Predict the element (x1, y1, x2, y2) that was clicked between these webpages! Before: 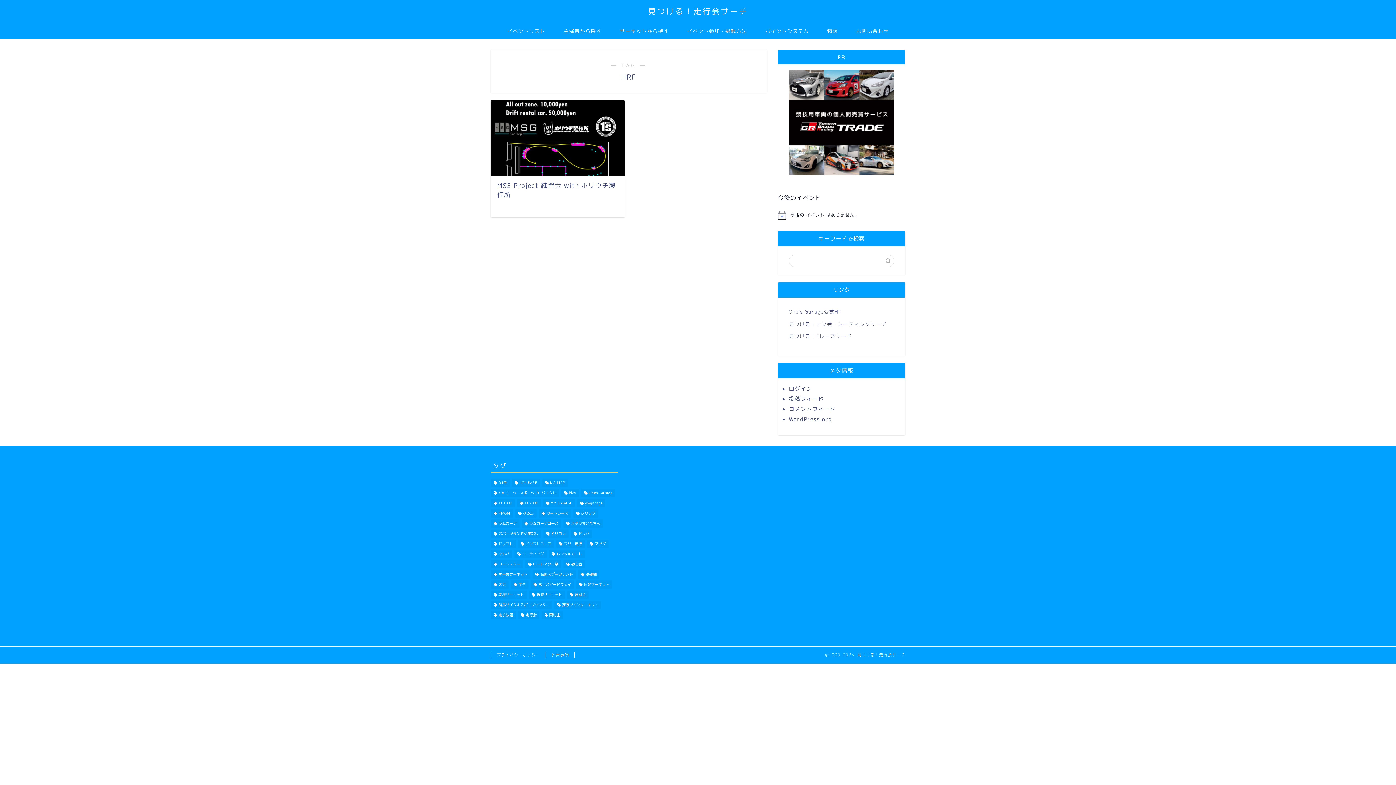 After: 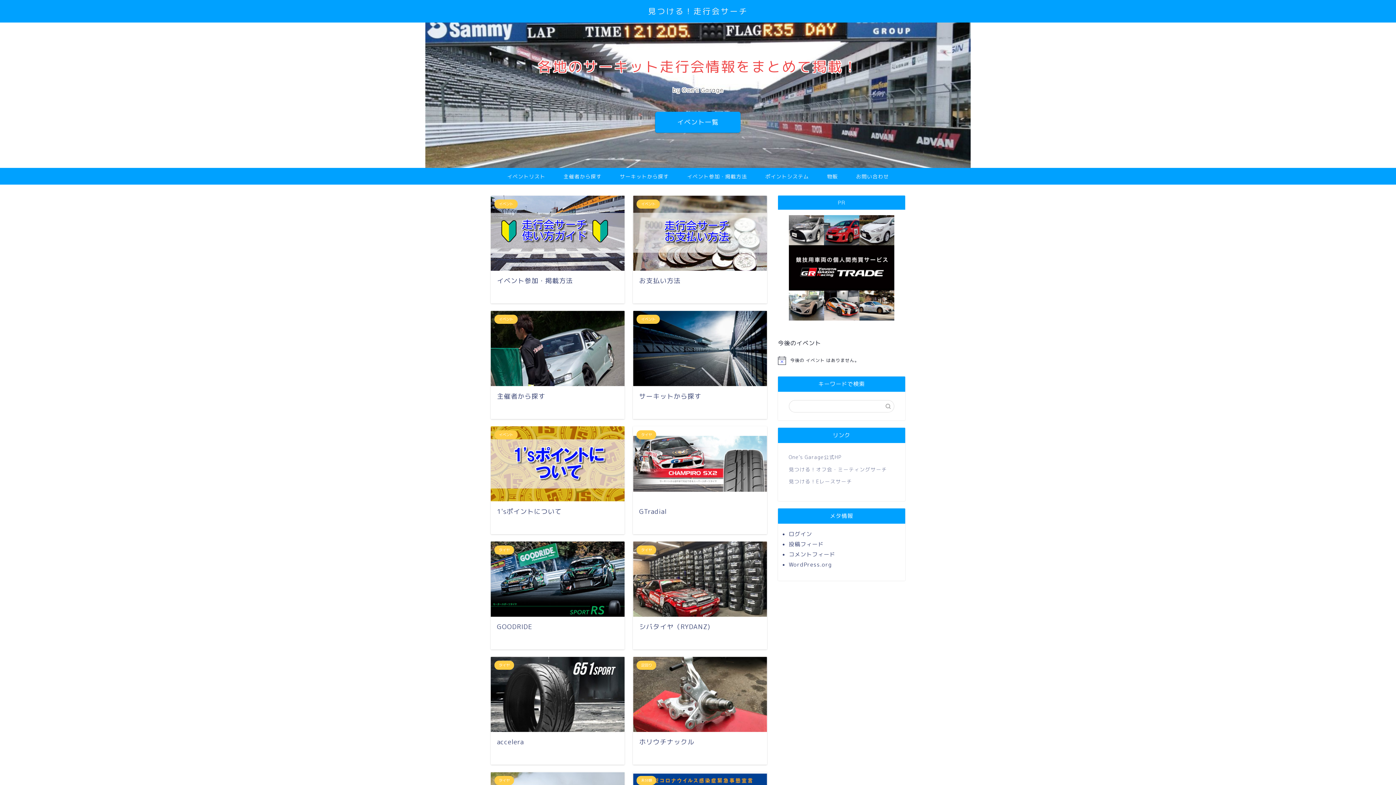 Action: bbox: (648, 6, 748, 16) label: 見つける！走行会サーチ